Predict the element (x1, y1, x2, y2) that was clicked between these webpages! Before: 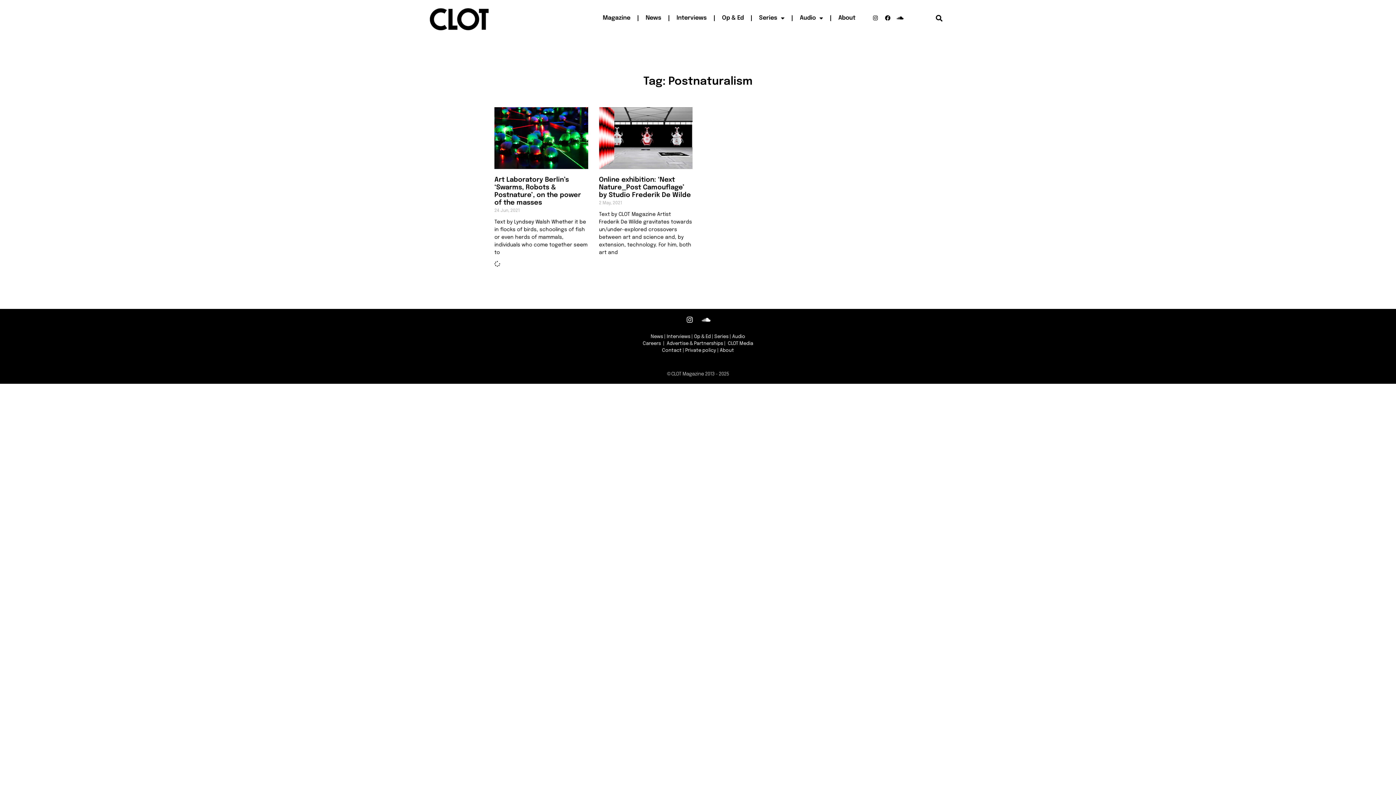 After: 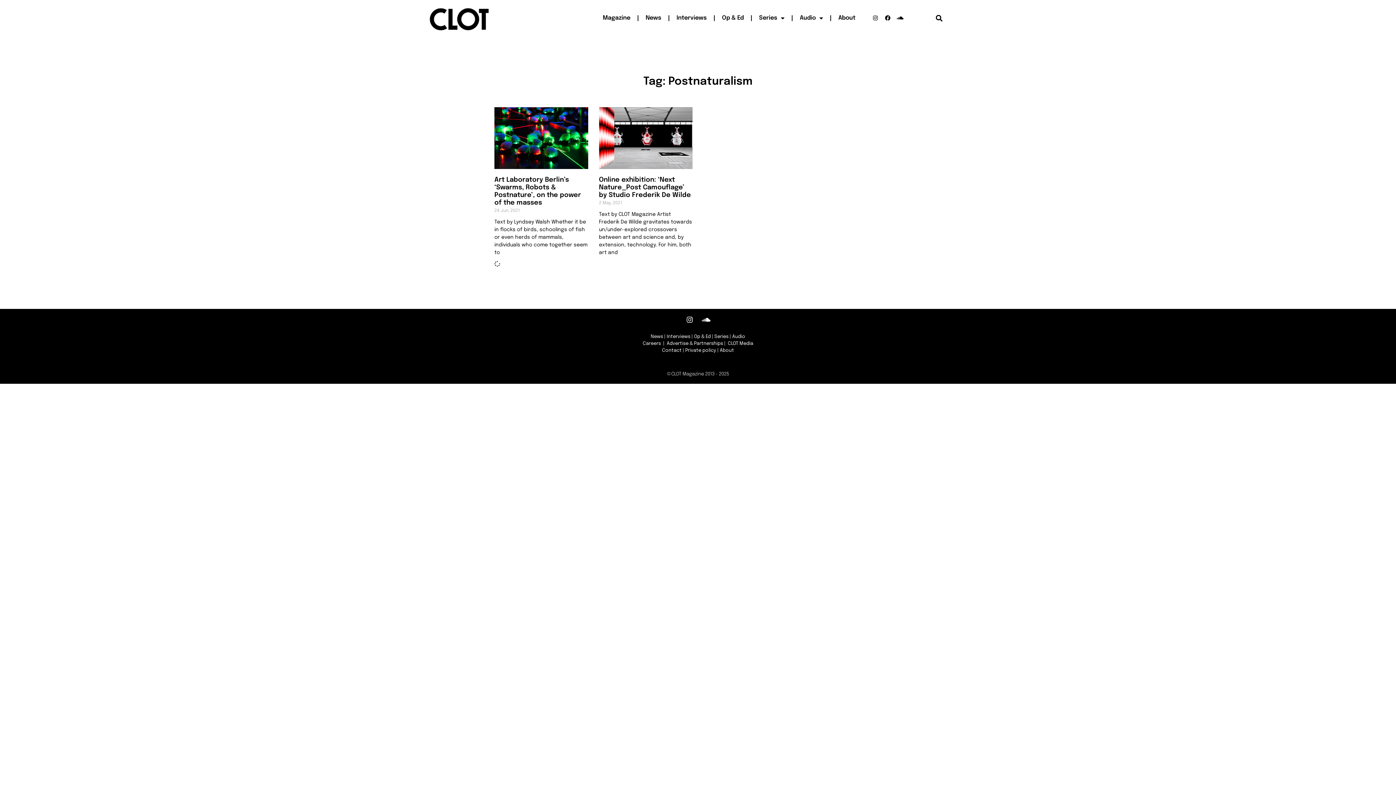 Action: bbox: (667, 372, 729, 376) label: ©CLOT Magazine 2013 - 2025